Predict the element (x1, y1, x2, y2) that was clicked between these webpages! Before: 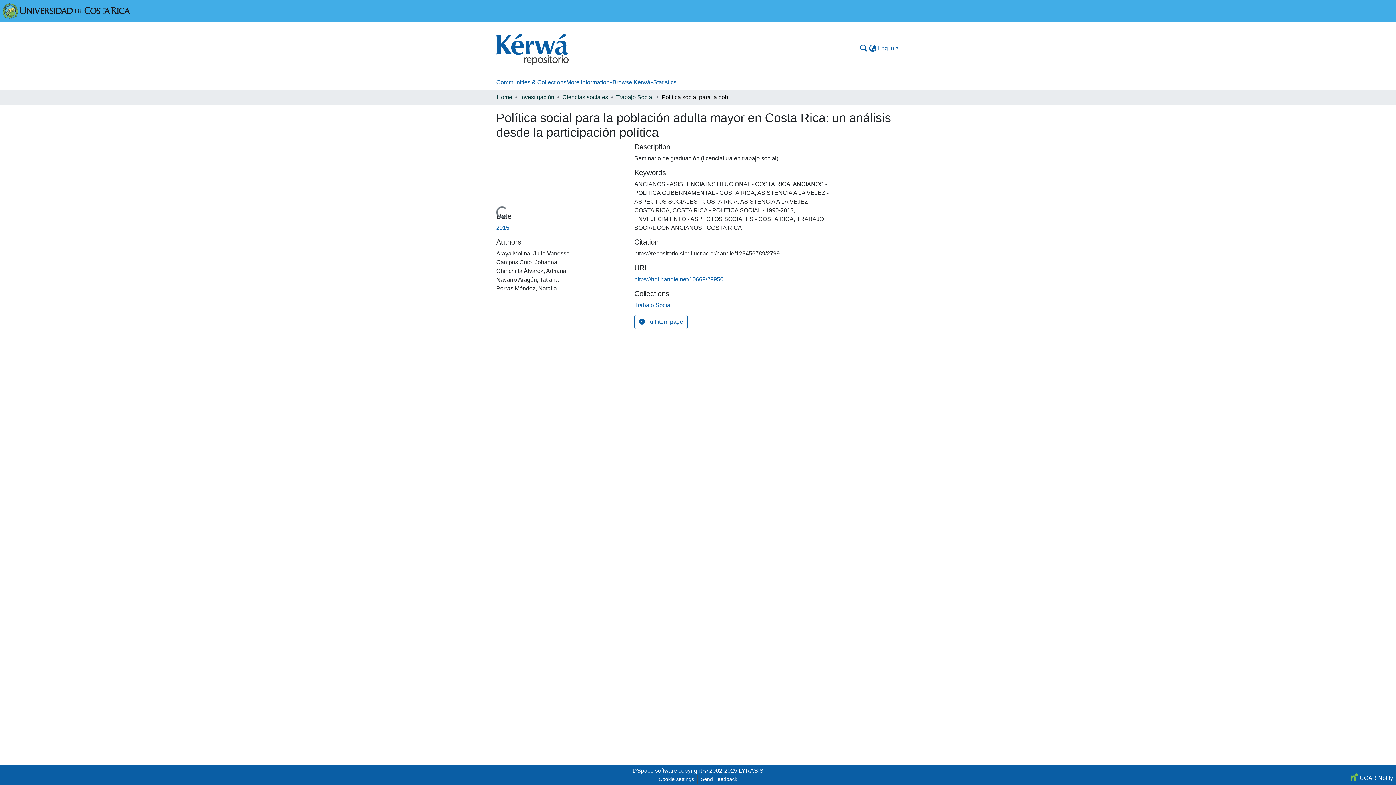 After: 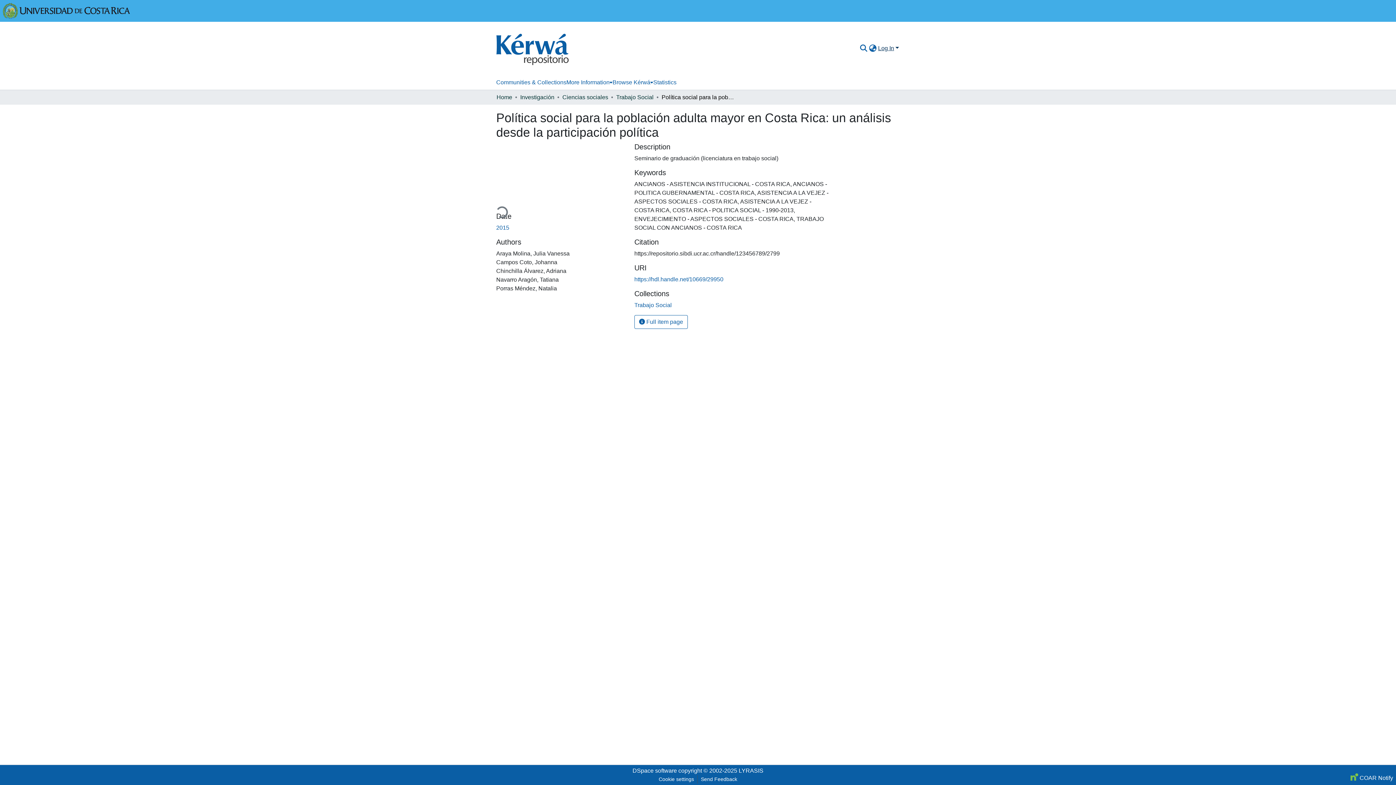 Action: label: Log In bbox: (877, 45, 900, 51)